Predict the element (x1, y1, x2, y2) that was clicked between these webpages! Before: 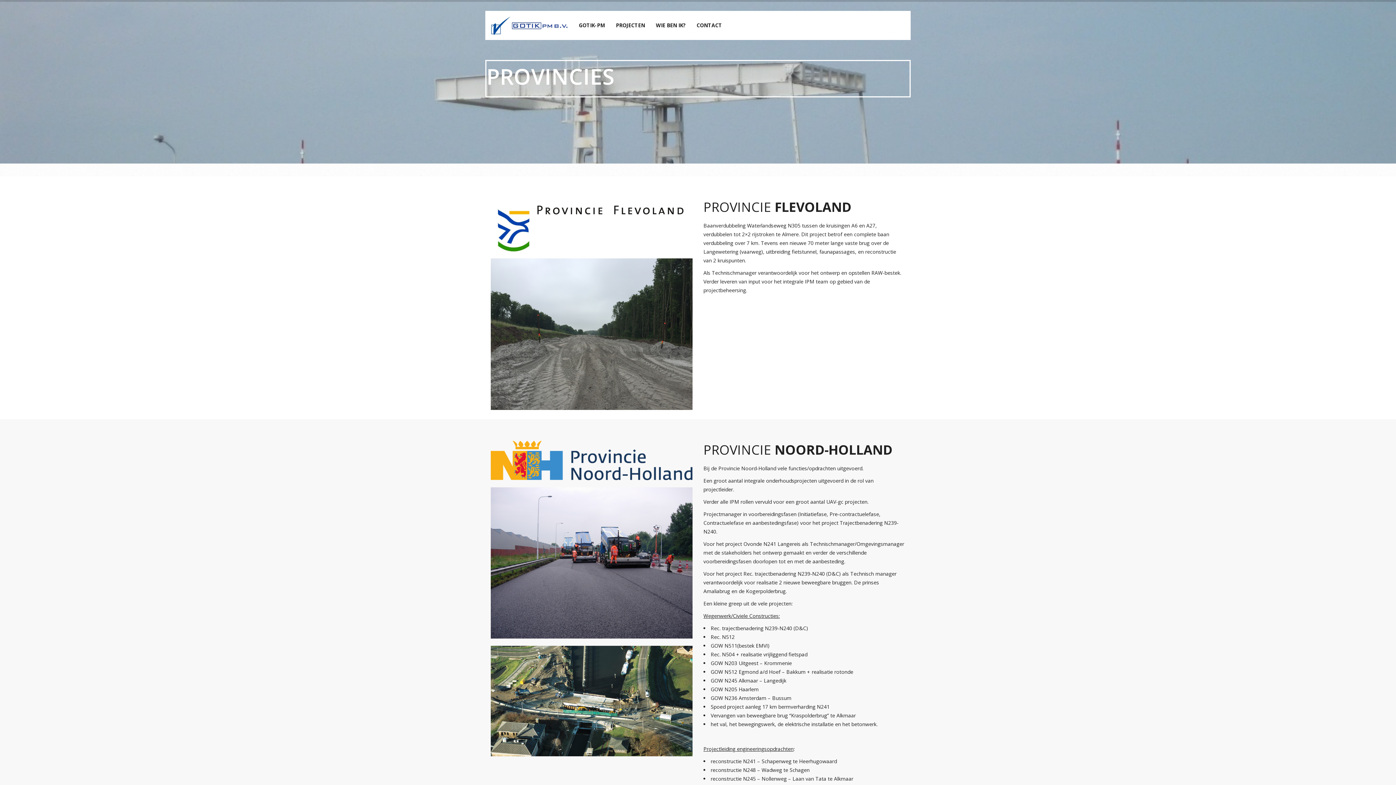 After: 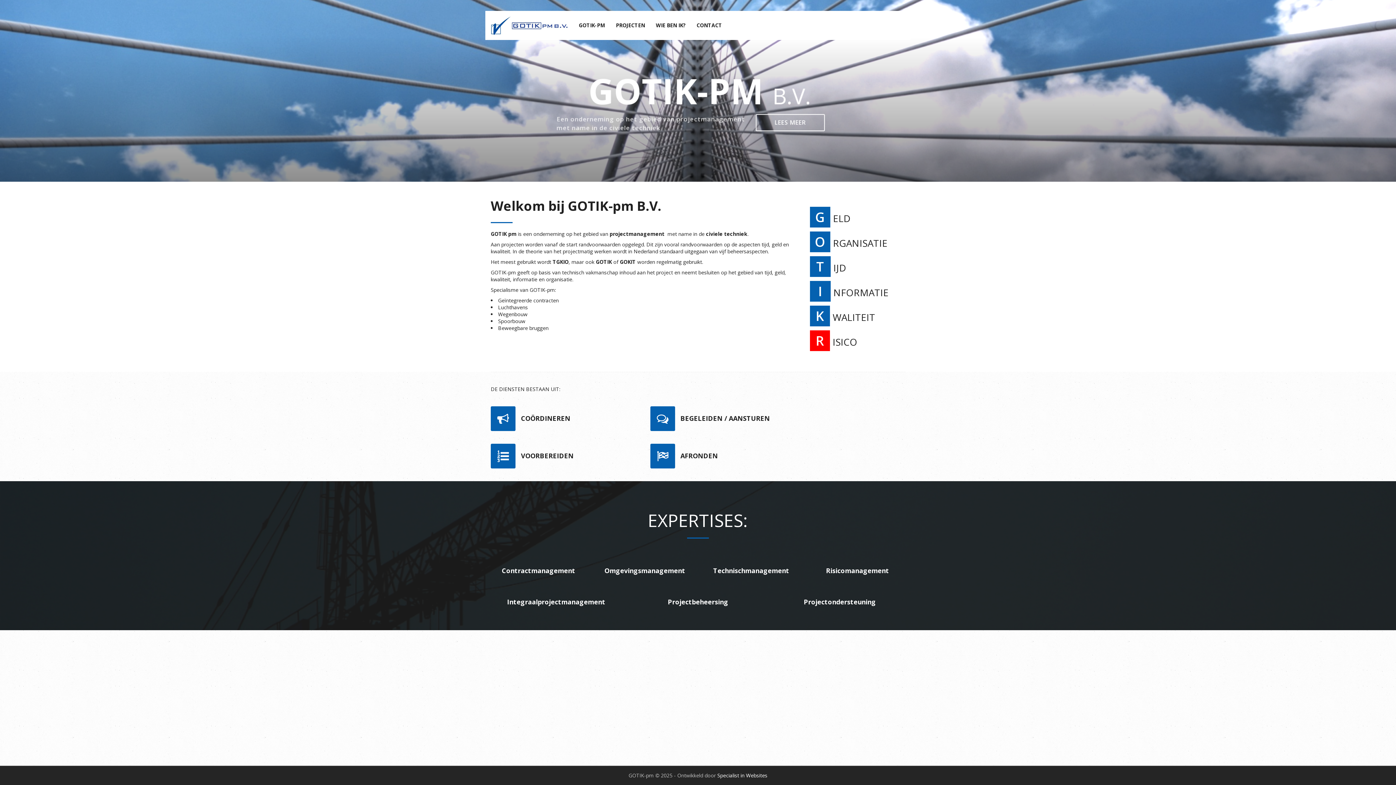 Action: bbox: (485, 10, 573, 40)